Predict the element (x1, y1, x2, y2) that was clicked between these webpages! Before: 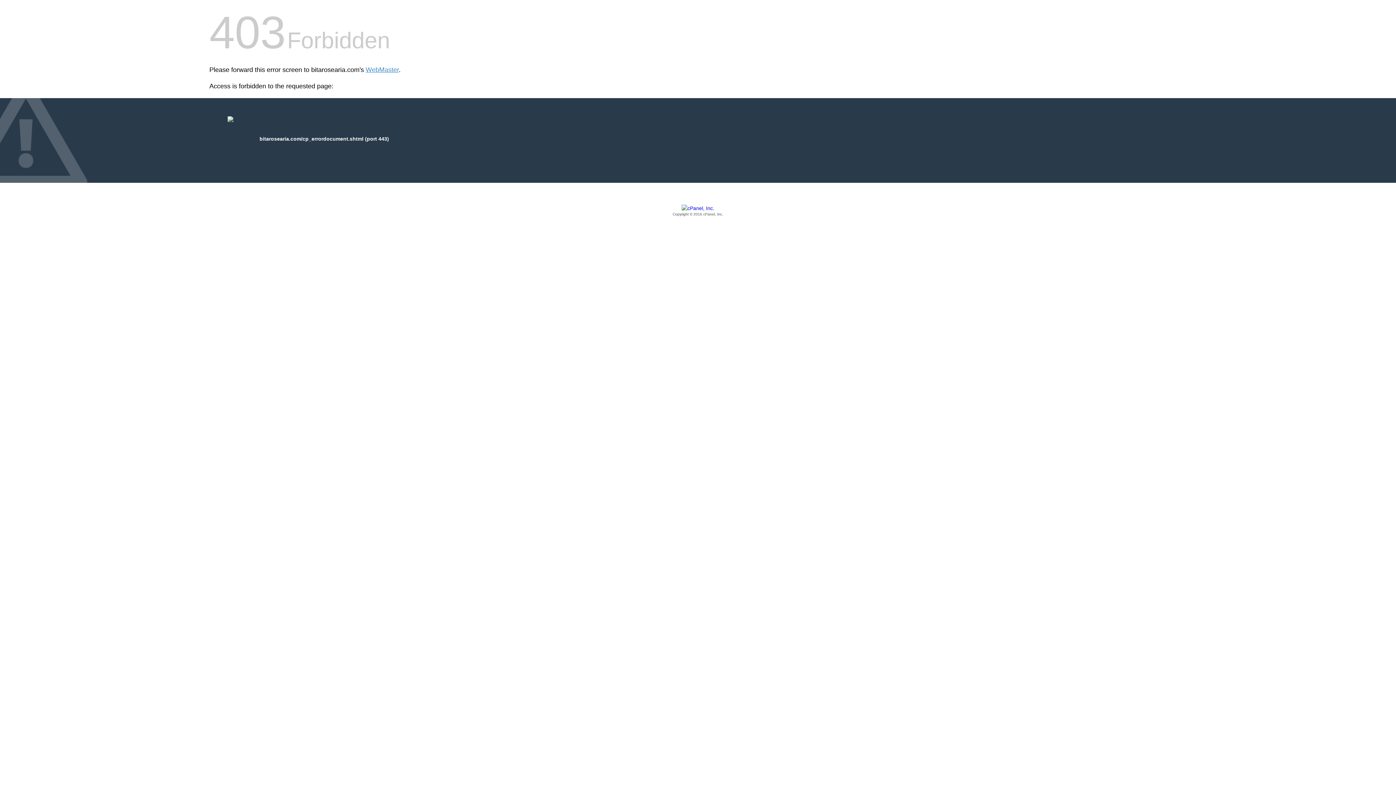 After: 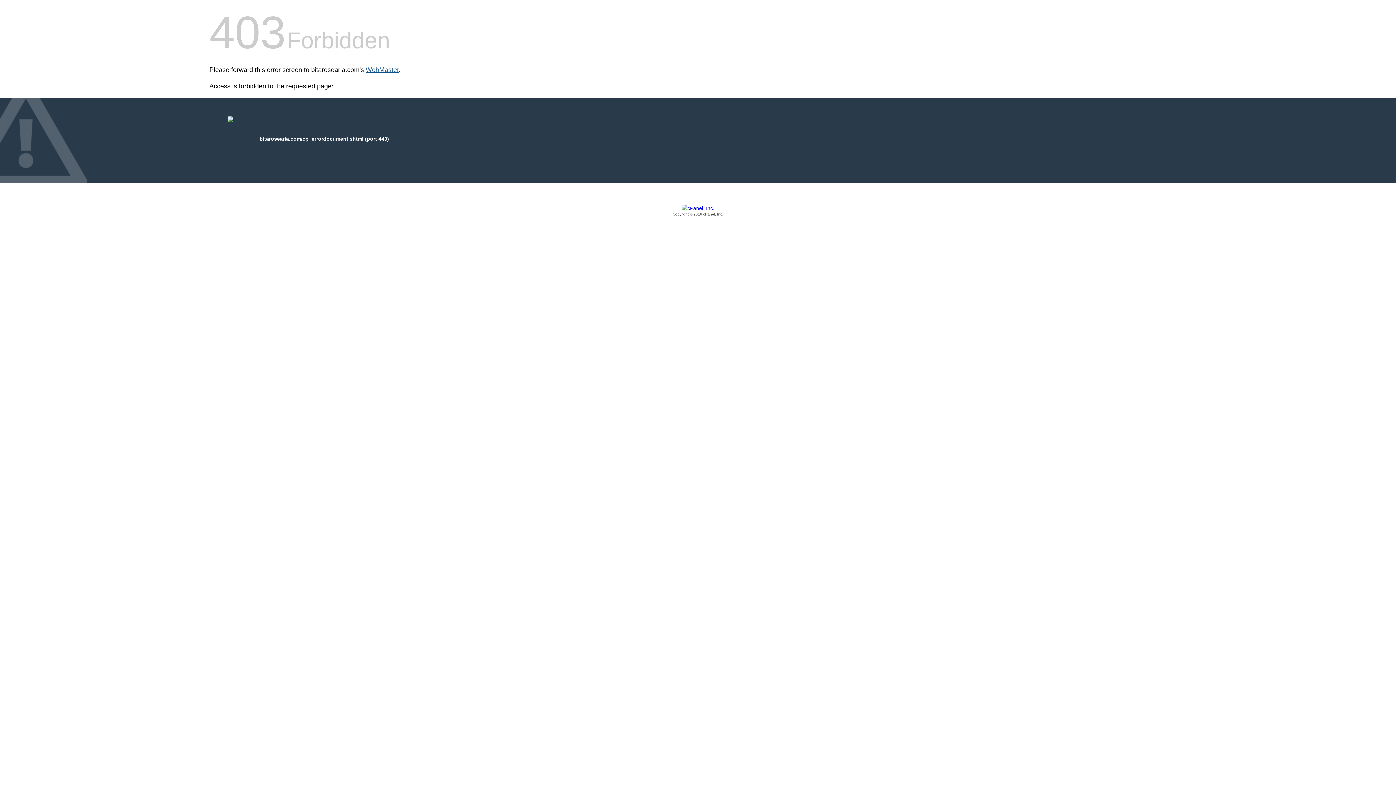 Action: label: WebMaster bbox: (365, 66, 398, 73)